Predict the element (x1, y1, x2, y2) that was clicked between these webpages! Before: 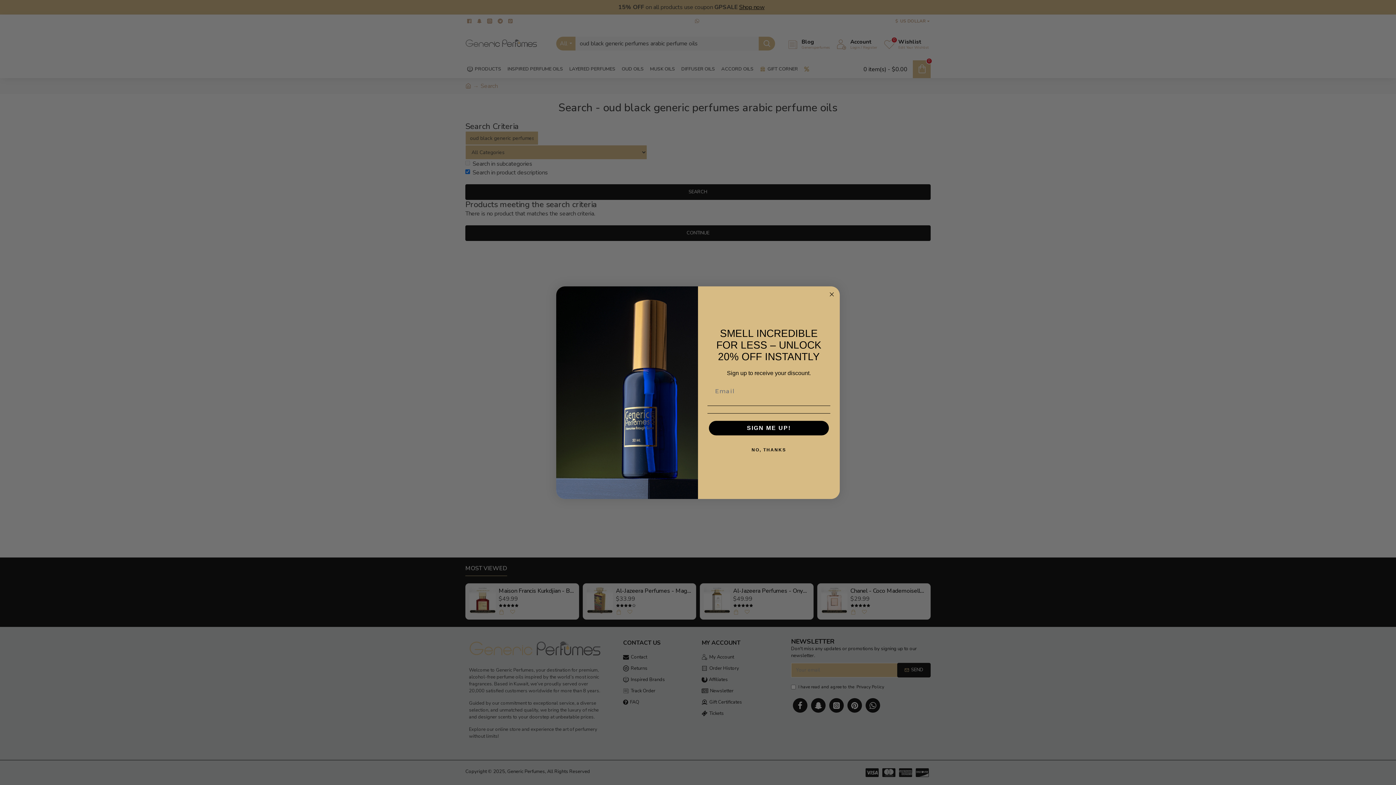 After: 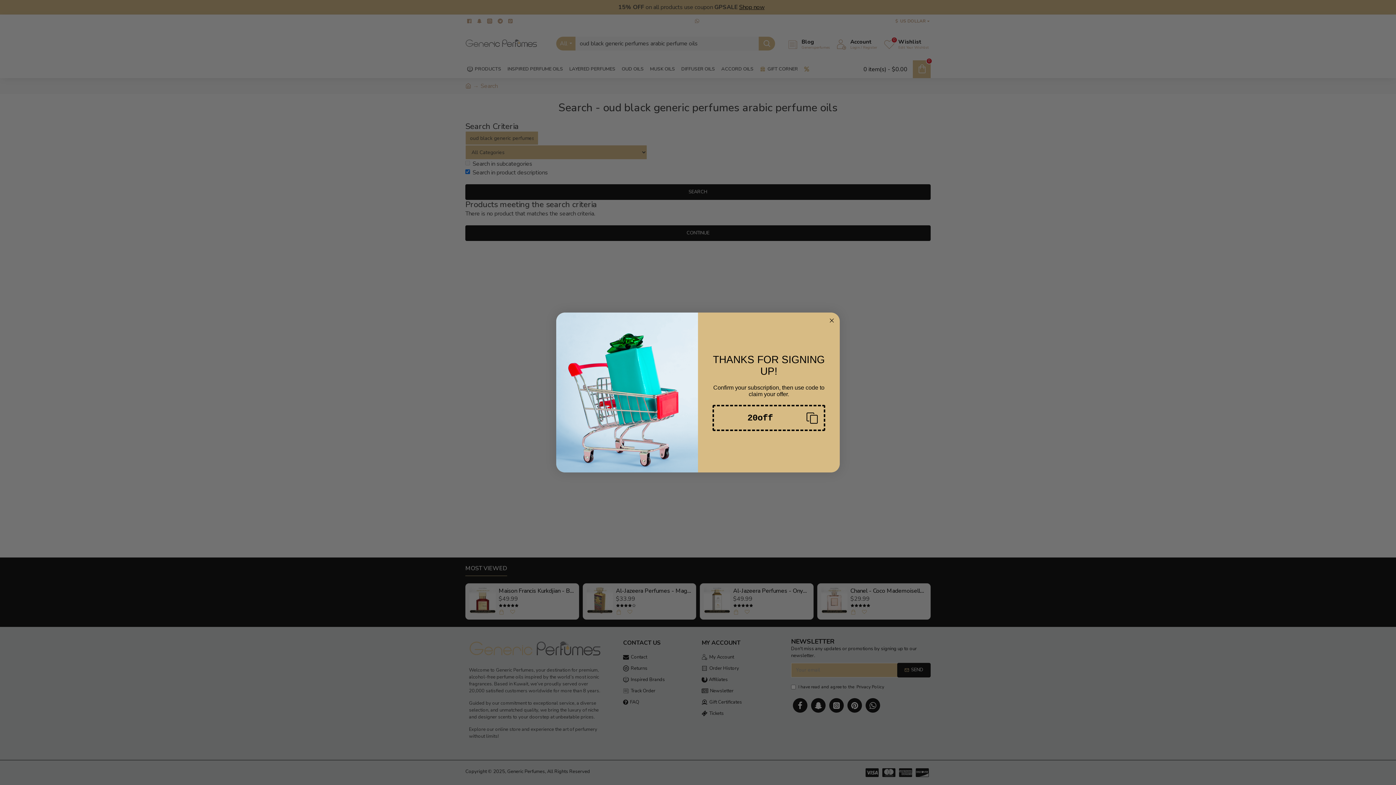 Action: bbox: (709, 421, 829, 435) label: SIGN ME UP!